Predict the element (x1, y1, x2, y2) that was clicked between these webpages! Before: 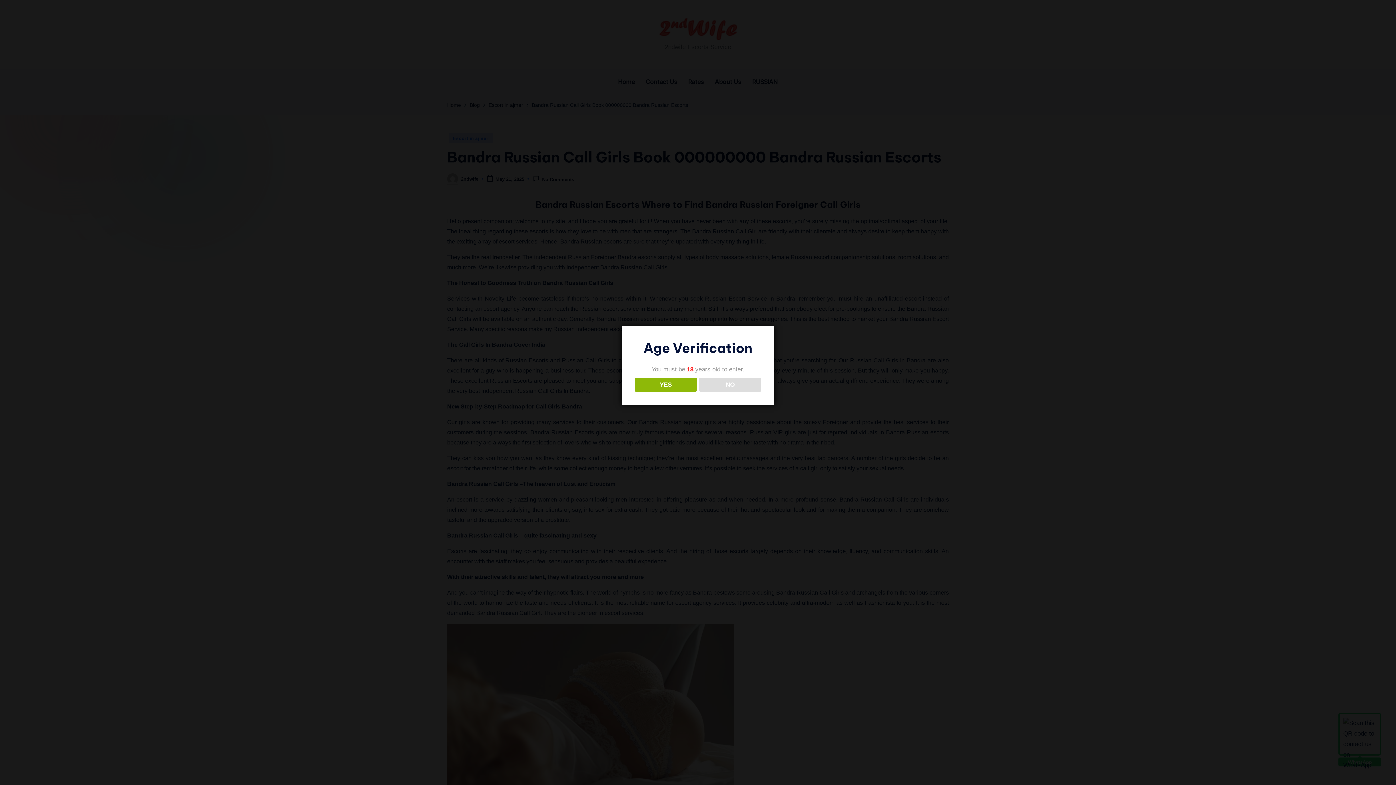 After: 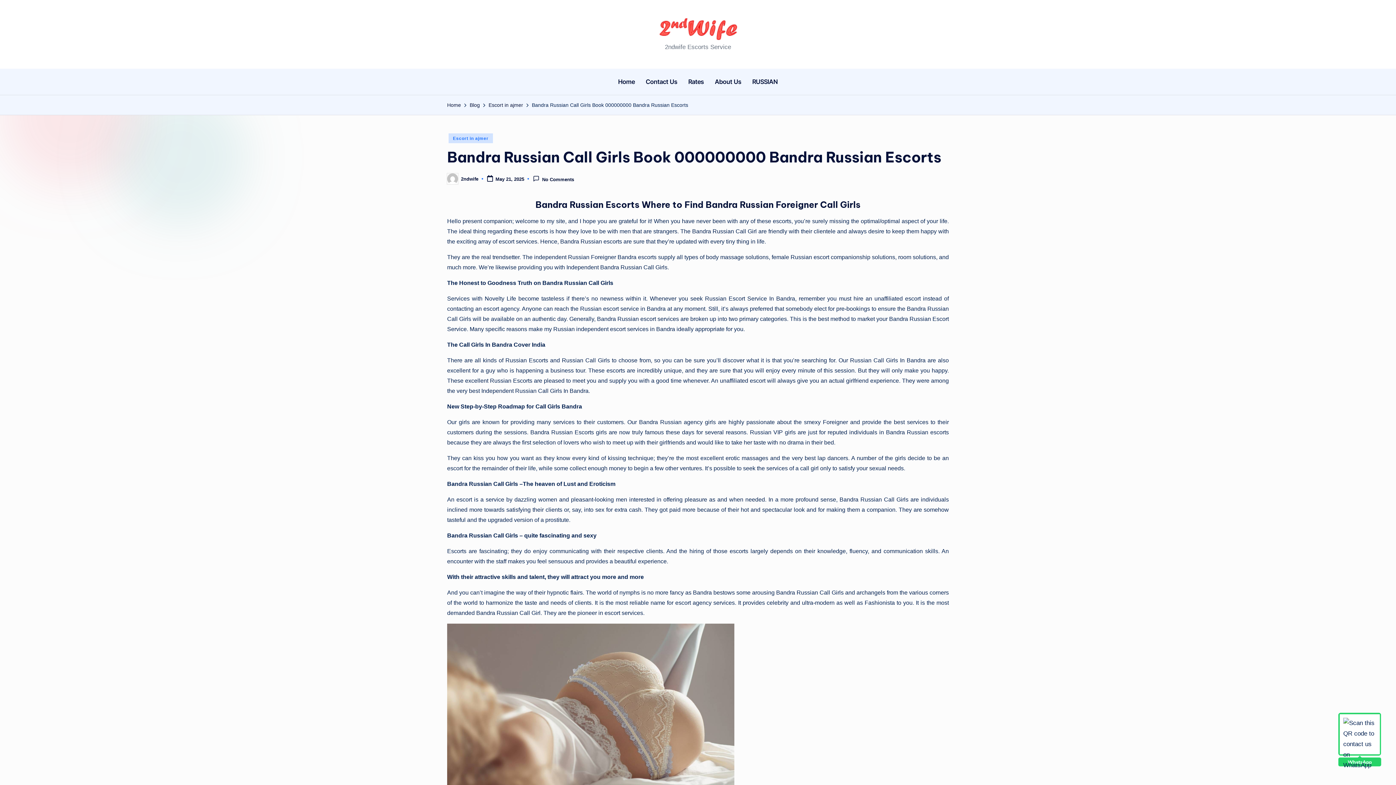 Action: label: YES bbox: (634, 377, 696, 391)